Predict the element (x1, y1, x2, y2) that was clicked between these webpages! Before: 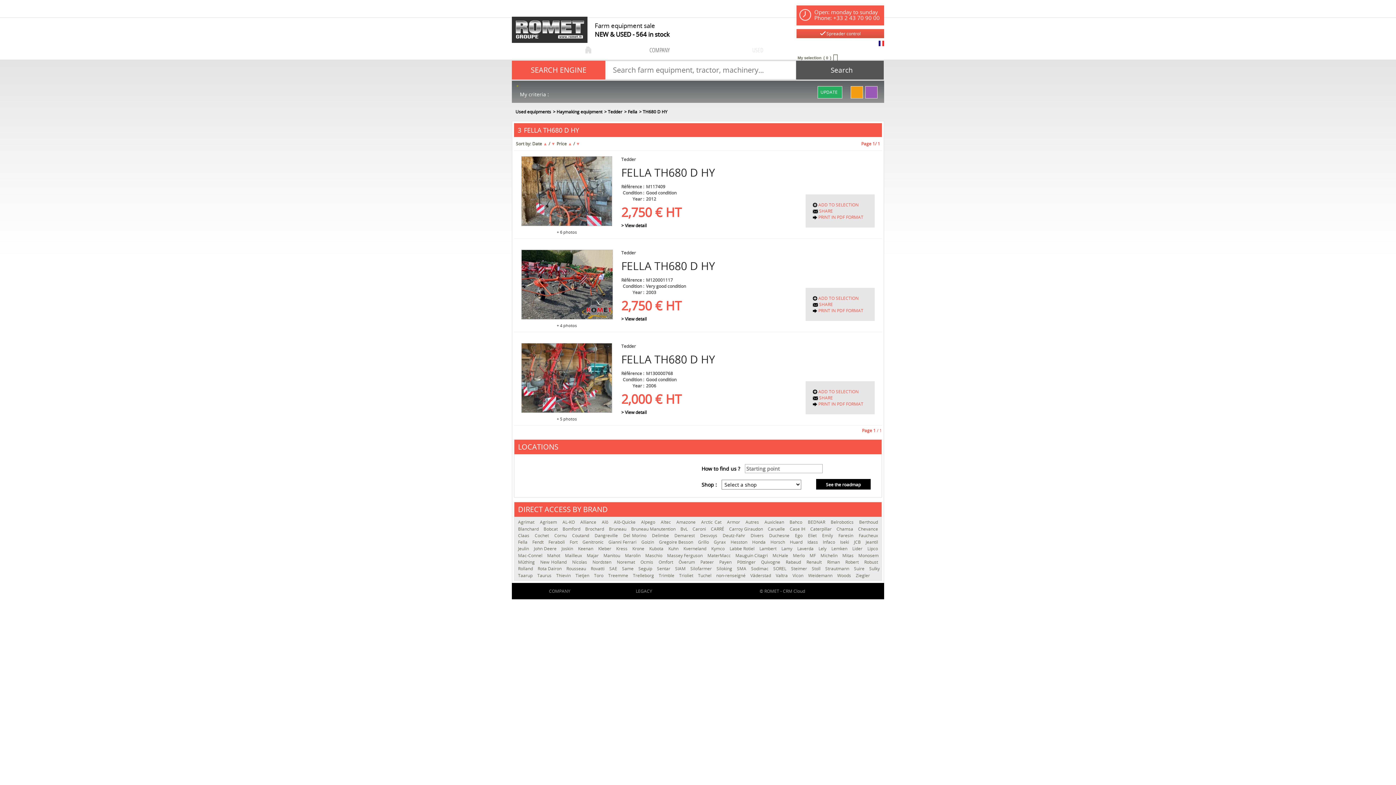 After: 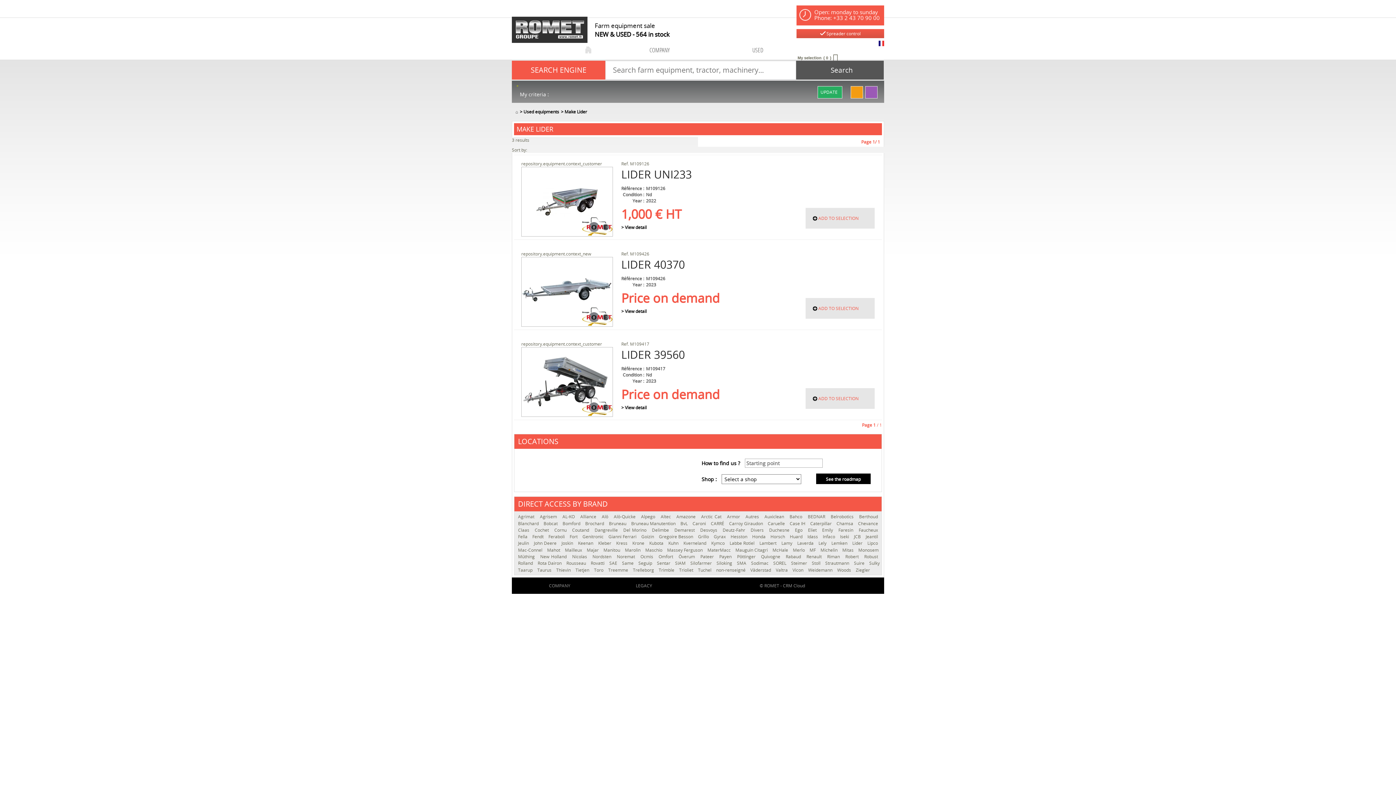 Action: bbox: (852, 545, 864, 552) label: Lider 